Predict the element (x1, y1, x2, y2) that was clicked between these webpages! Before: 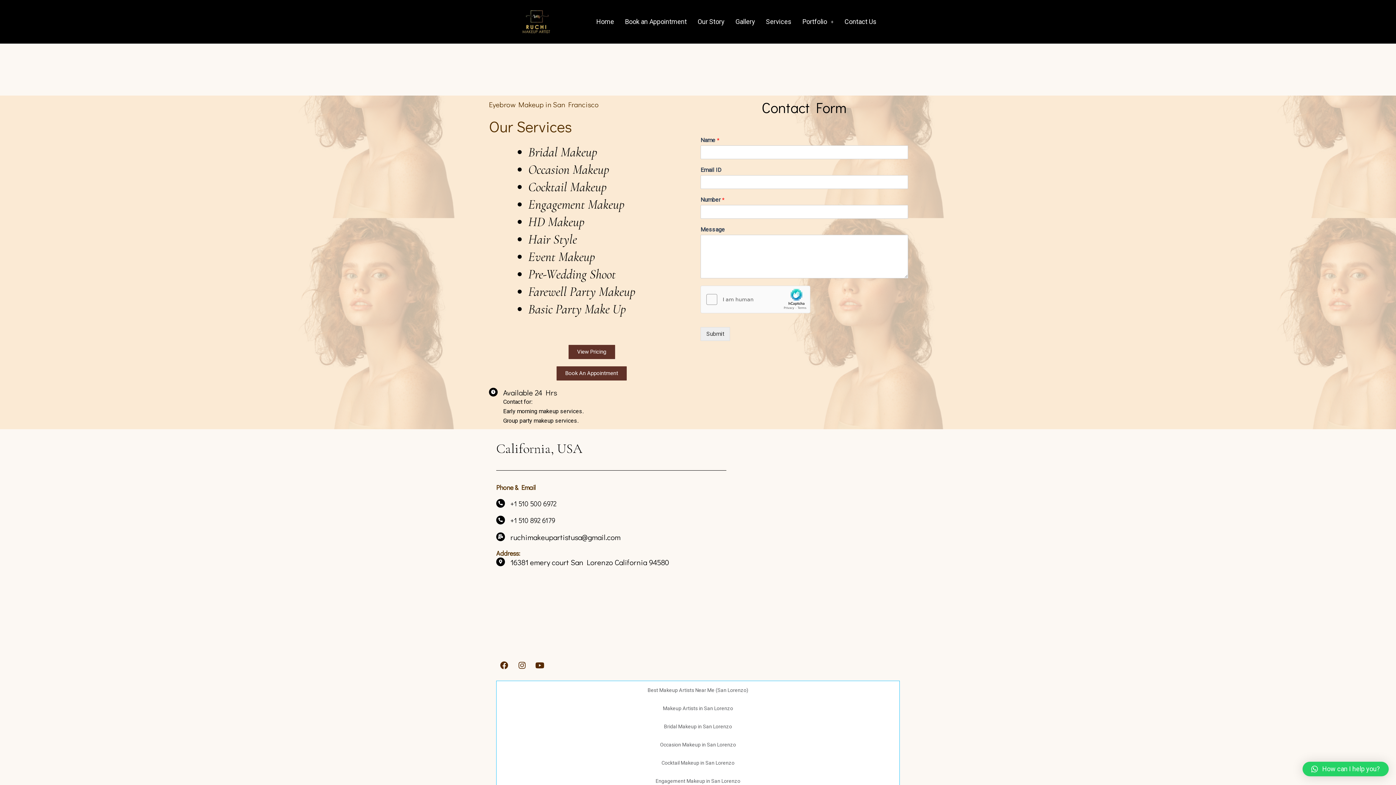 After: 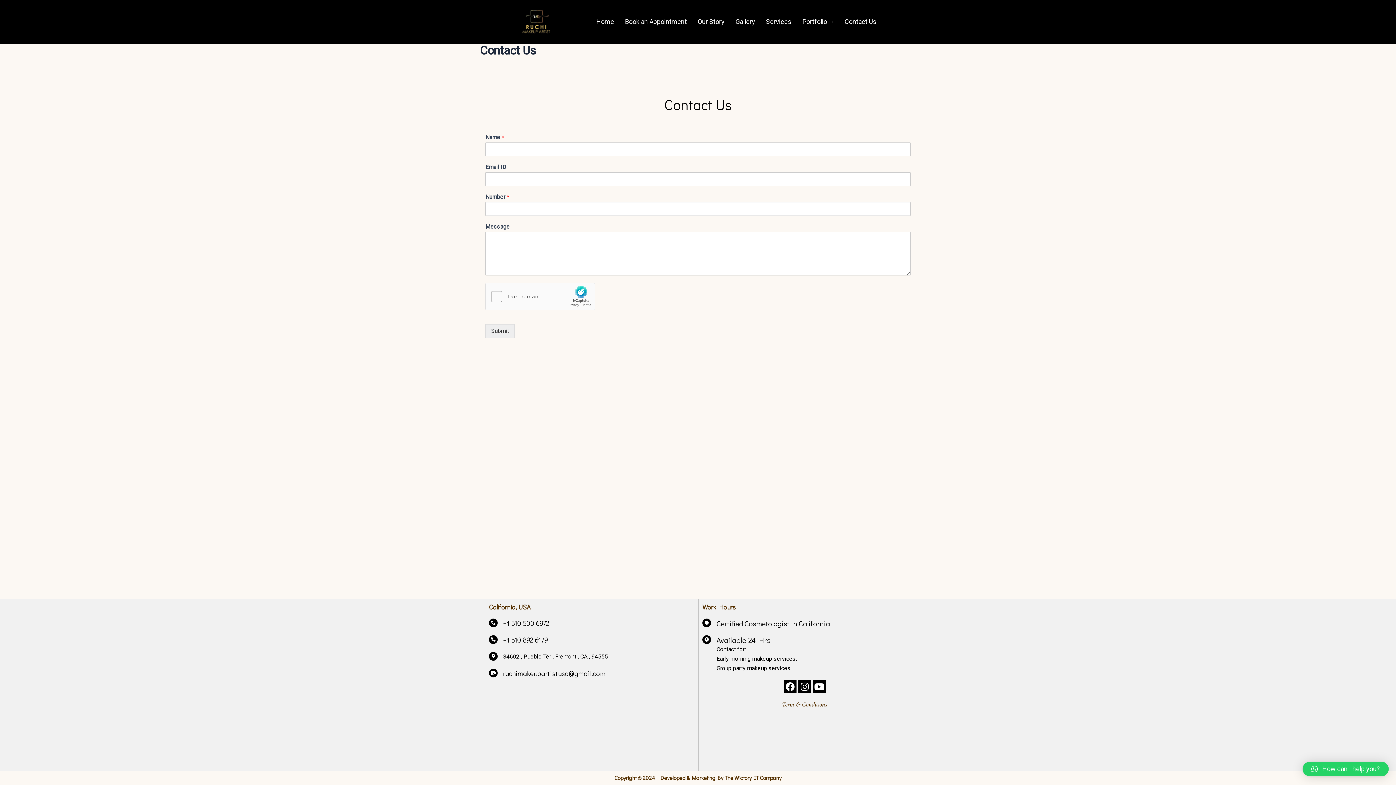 Action: bbox: (839, 13, 882, 30) label: Contact Us